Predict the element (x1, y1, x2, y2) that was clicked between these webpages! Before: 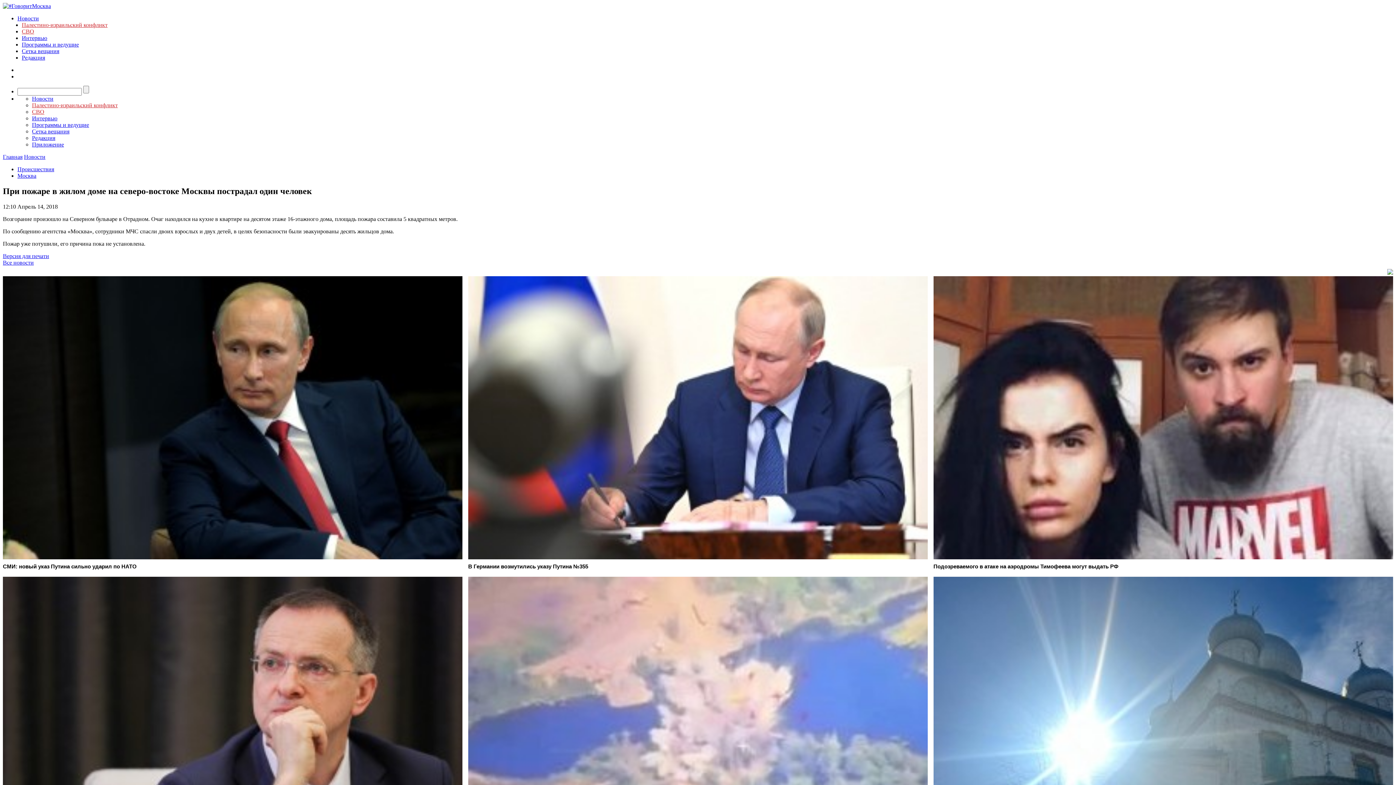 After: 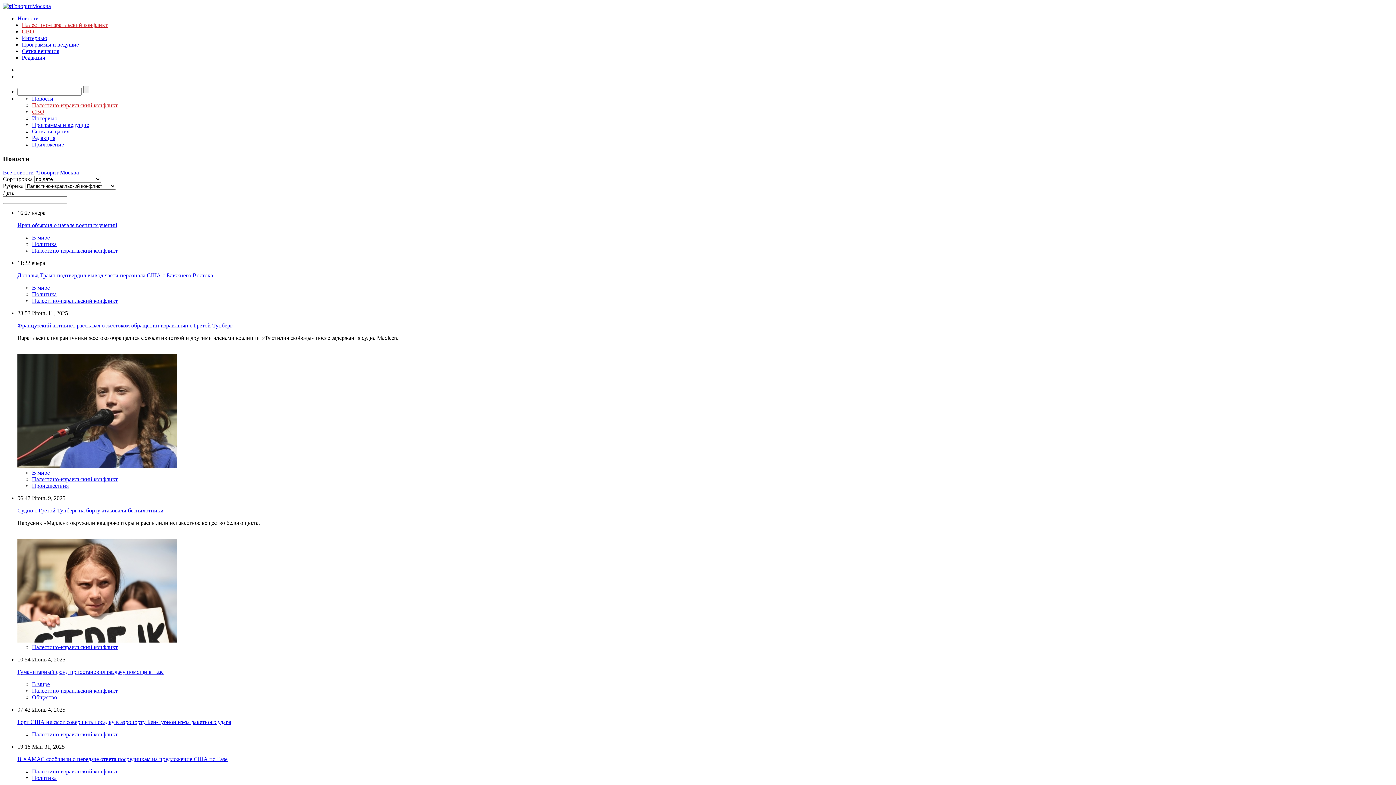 Action: bbox: (32, 102, 117, 108) label: Палестино-израильский конфликт